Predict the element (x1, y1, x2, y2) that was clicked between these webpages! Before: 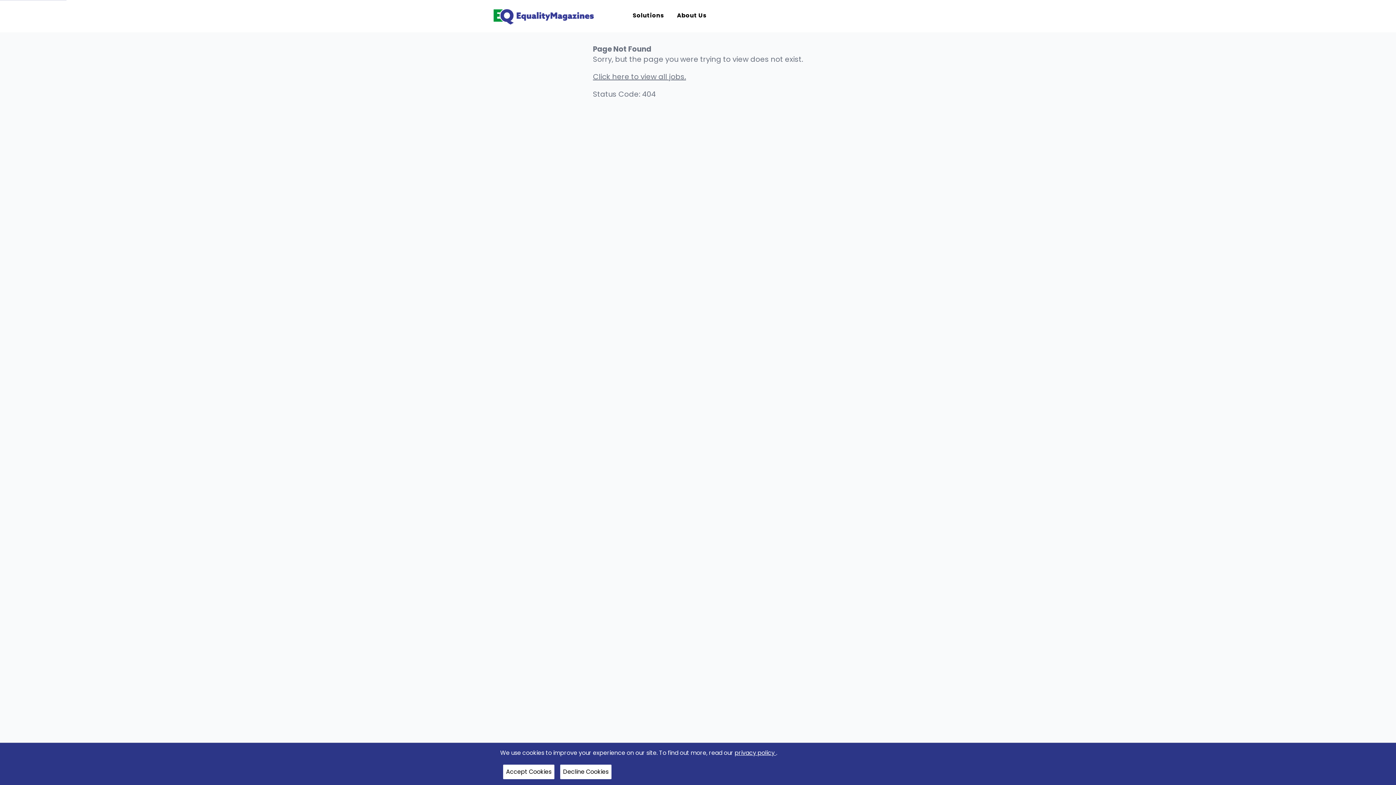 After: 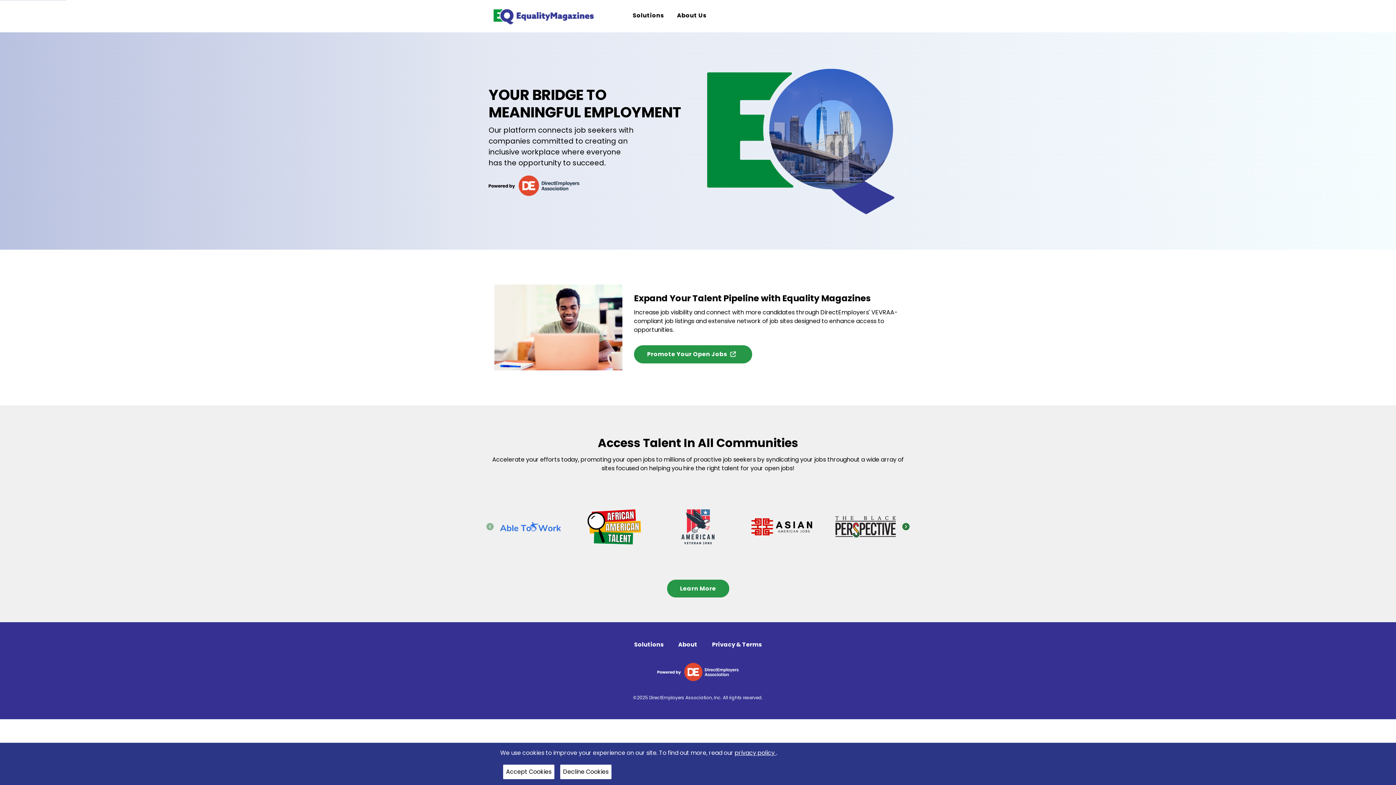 Action: label: Equality Magazines home bbox: (488, 3, 597, 28)